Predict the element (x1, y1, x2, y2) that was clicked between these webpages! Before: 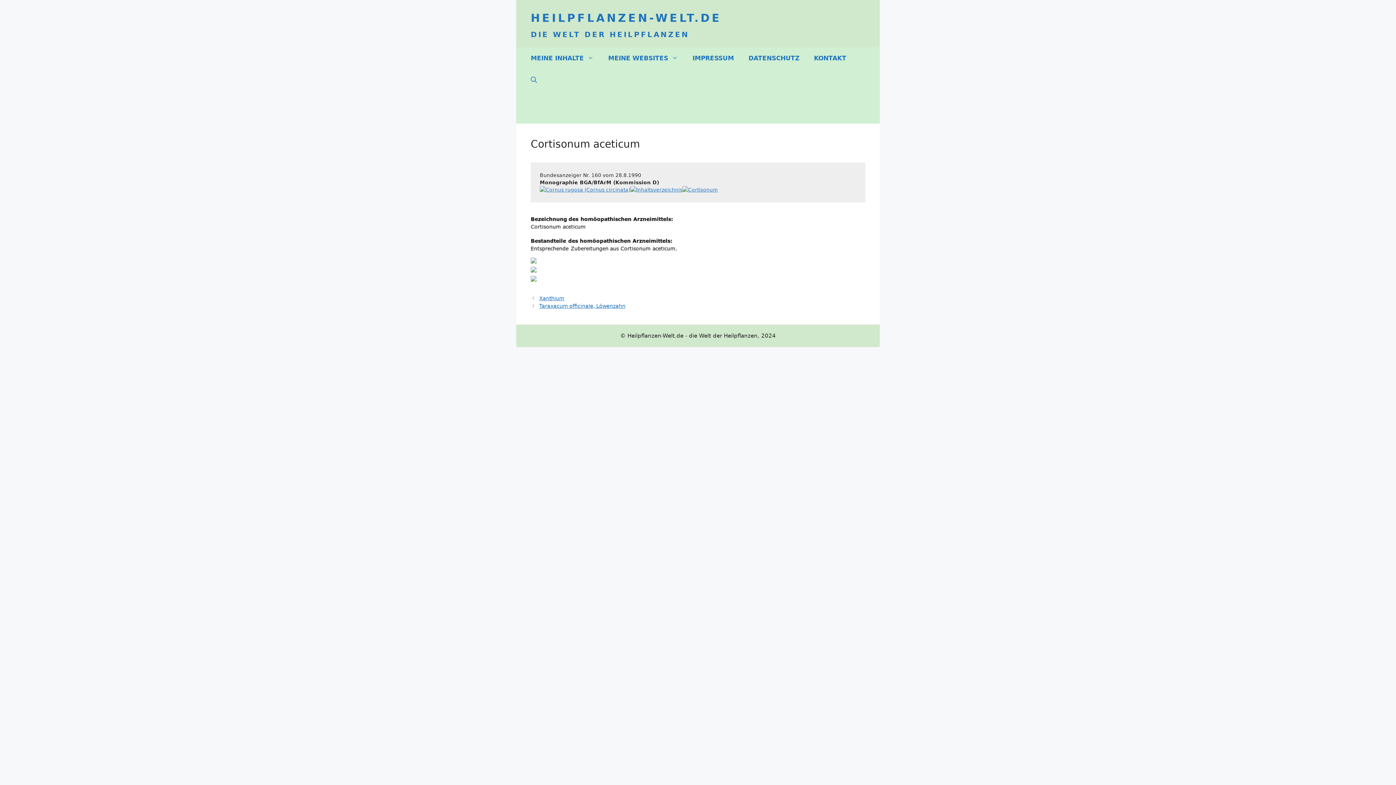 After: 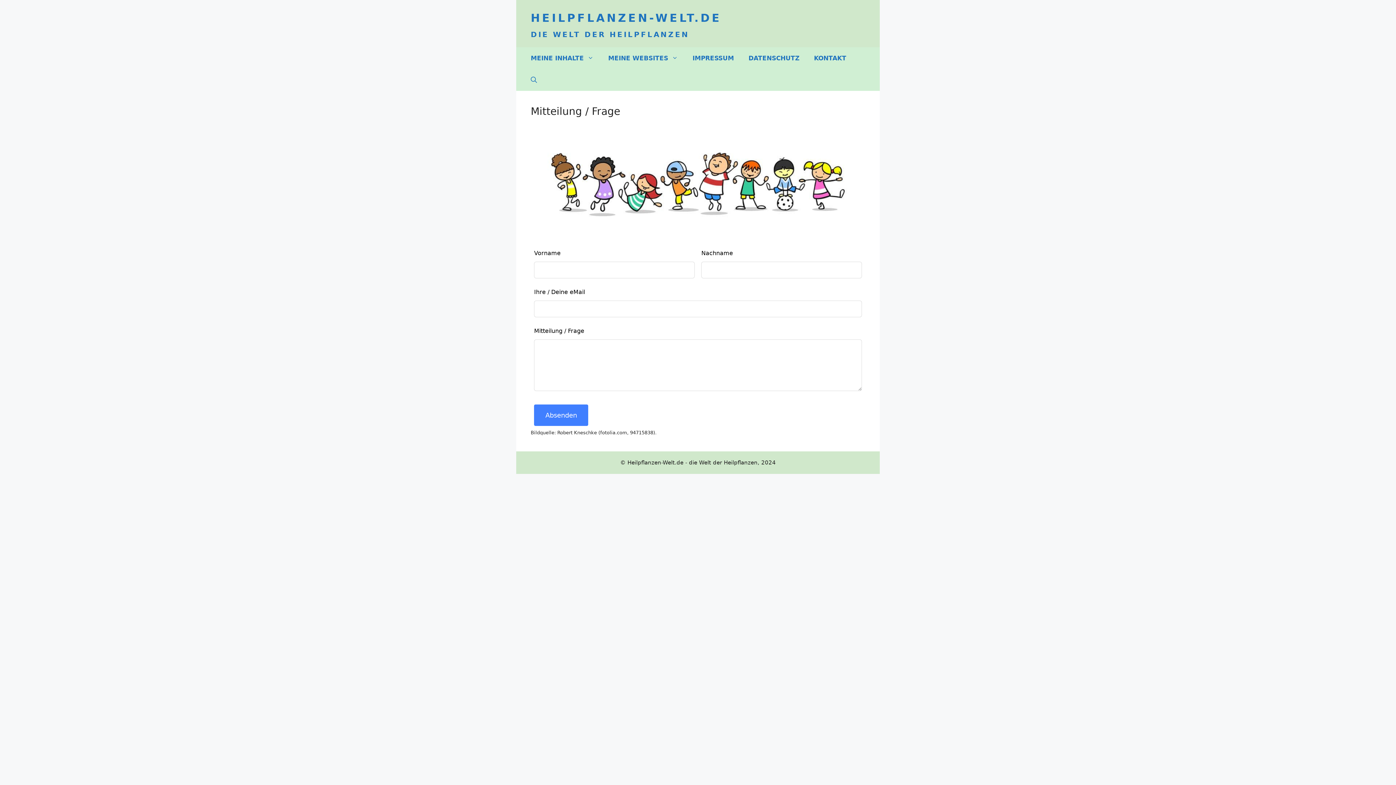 Action: bbox: (806, 47, 853, 69) label: KONTAKT